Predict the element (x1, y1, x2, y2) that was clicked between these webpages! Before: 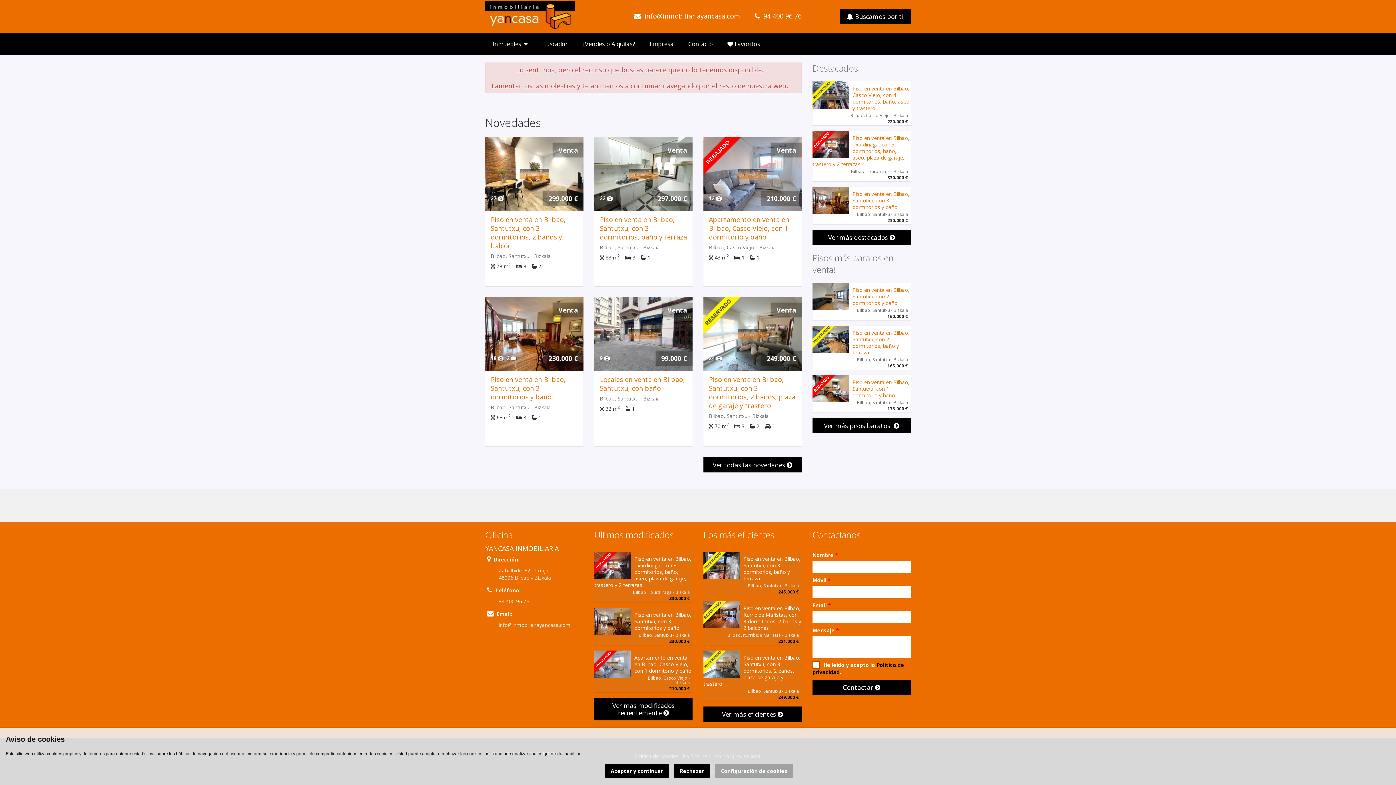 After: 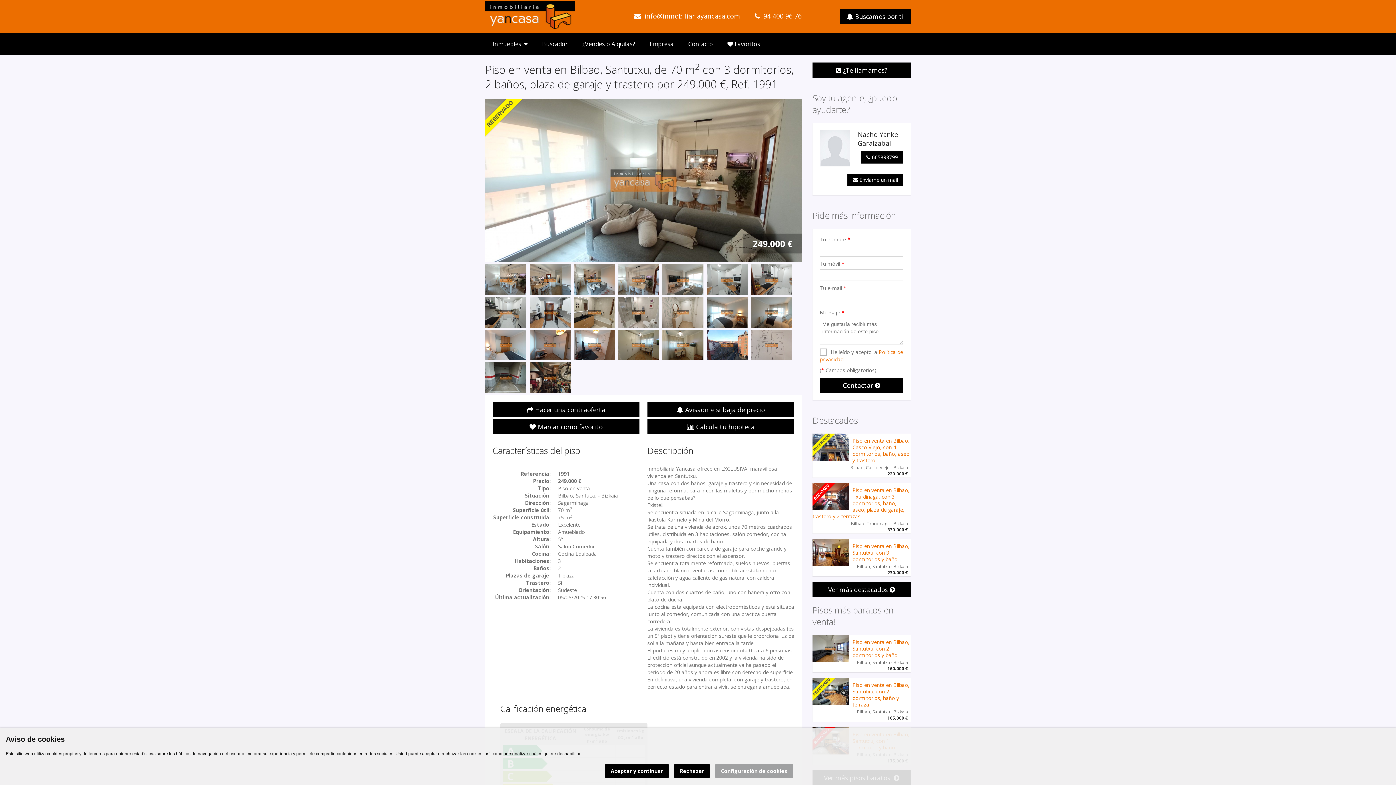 Action: bbox: (703, 297, 801, 371)